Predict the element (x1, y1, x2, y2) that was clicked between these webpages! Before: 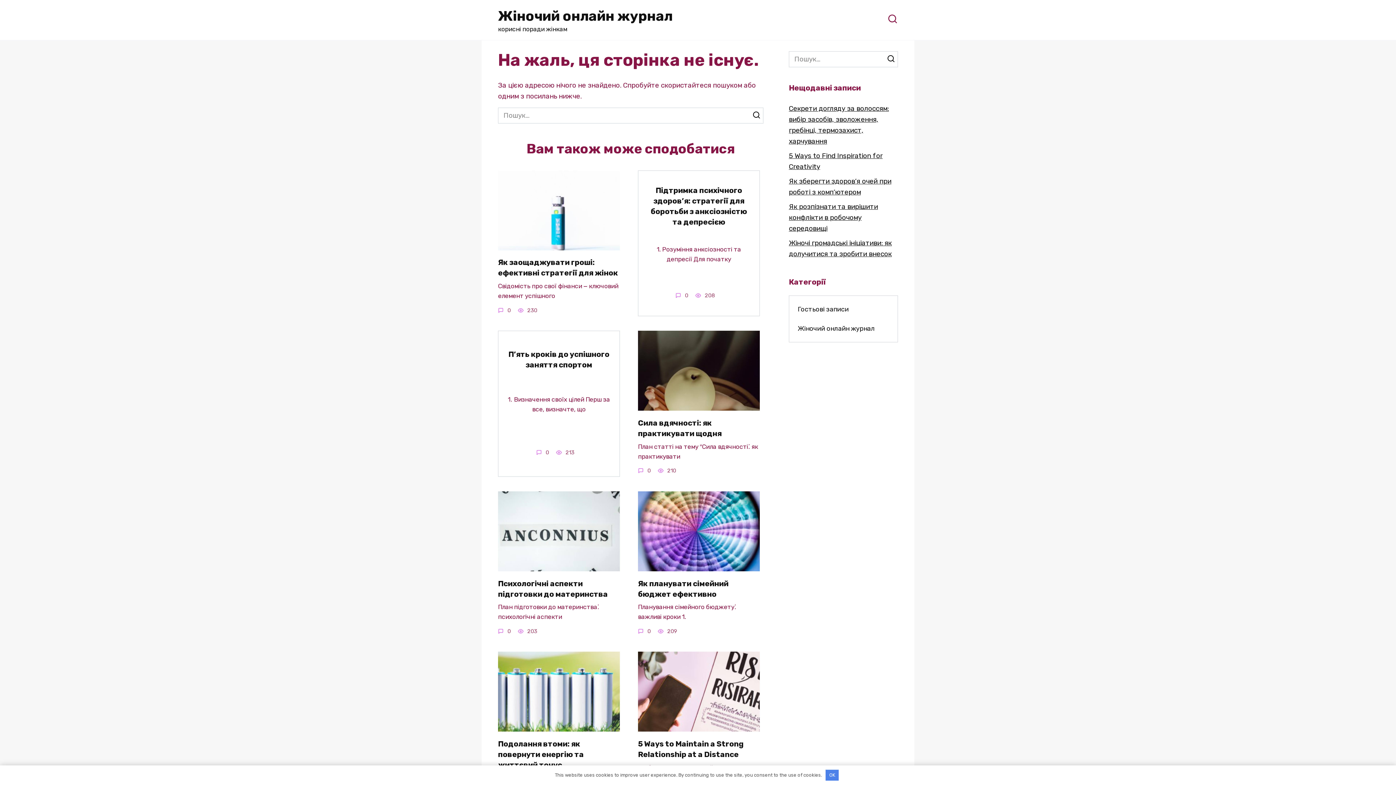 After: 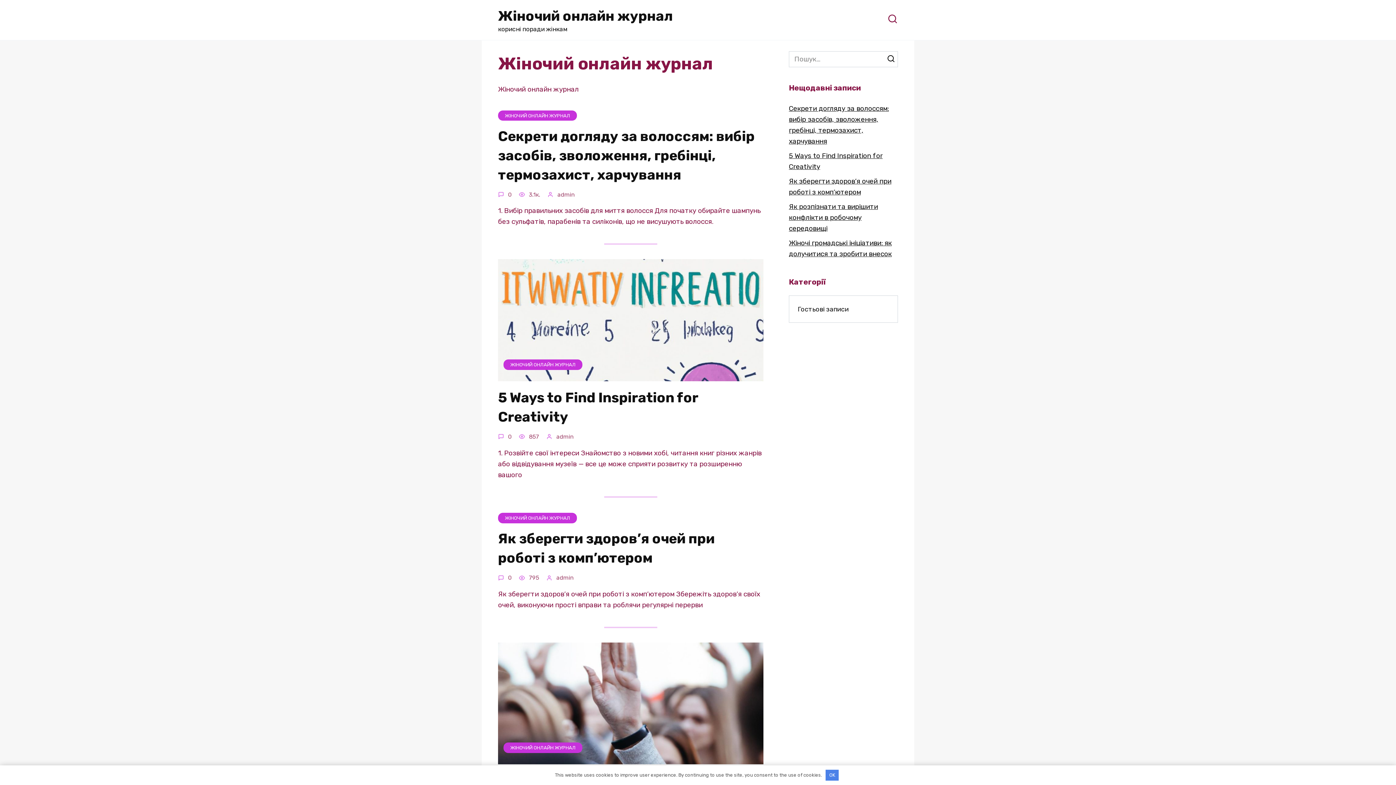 Action: label: Жіночий онлайн журнал bbox: (789, 319, 883, 338)